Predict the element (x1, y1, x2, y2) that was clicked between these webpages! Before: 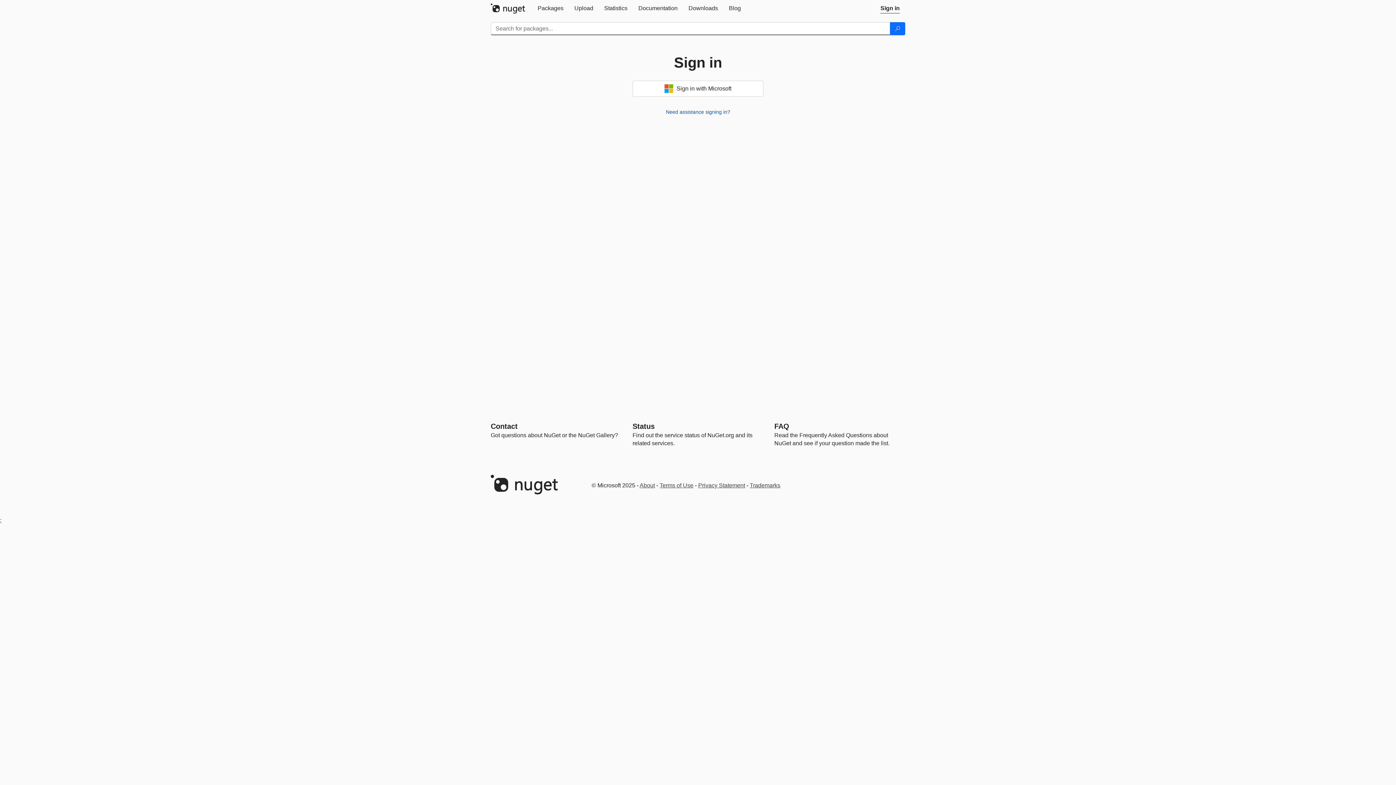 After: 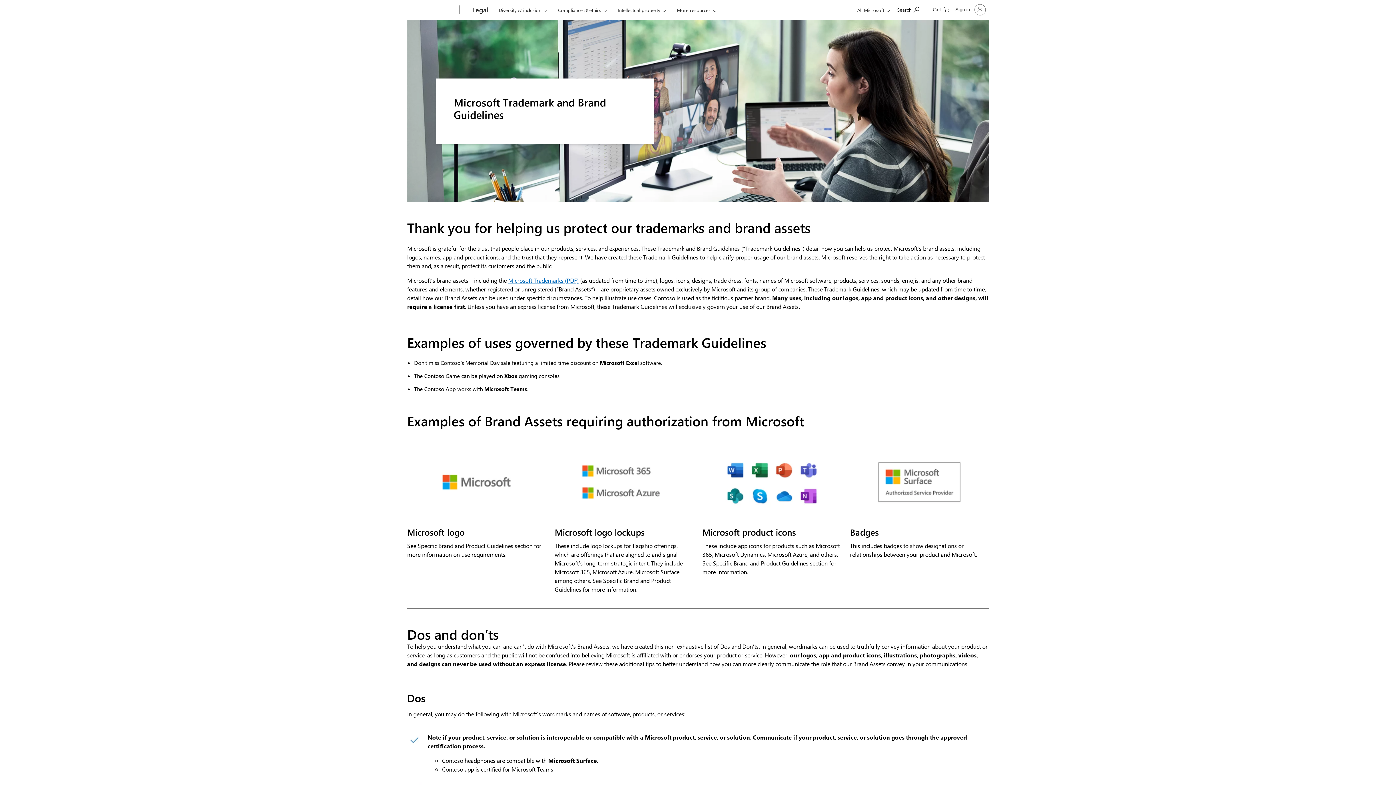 Action: bbox: (750, 482, 780, 488) label: Trademarks